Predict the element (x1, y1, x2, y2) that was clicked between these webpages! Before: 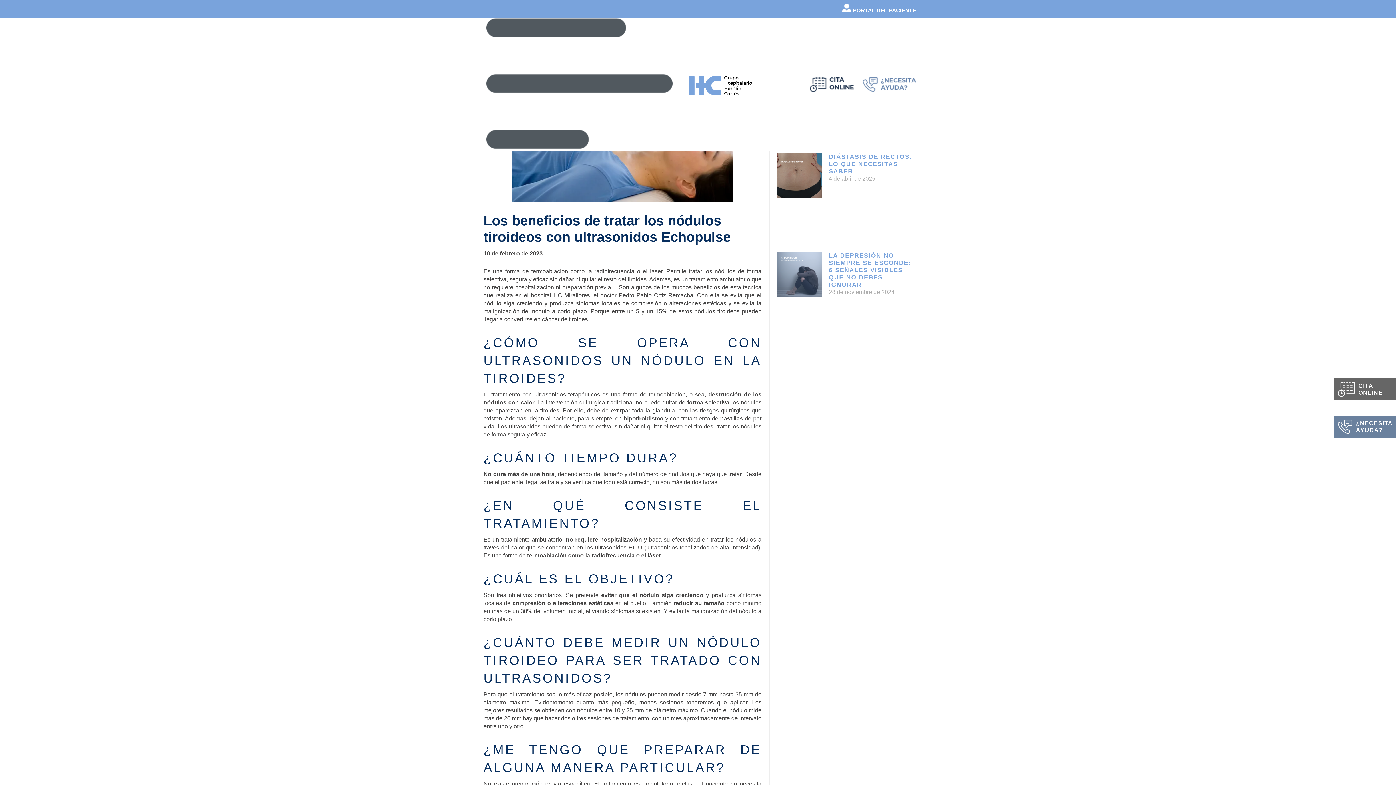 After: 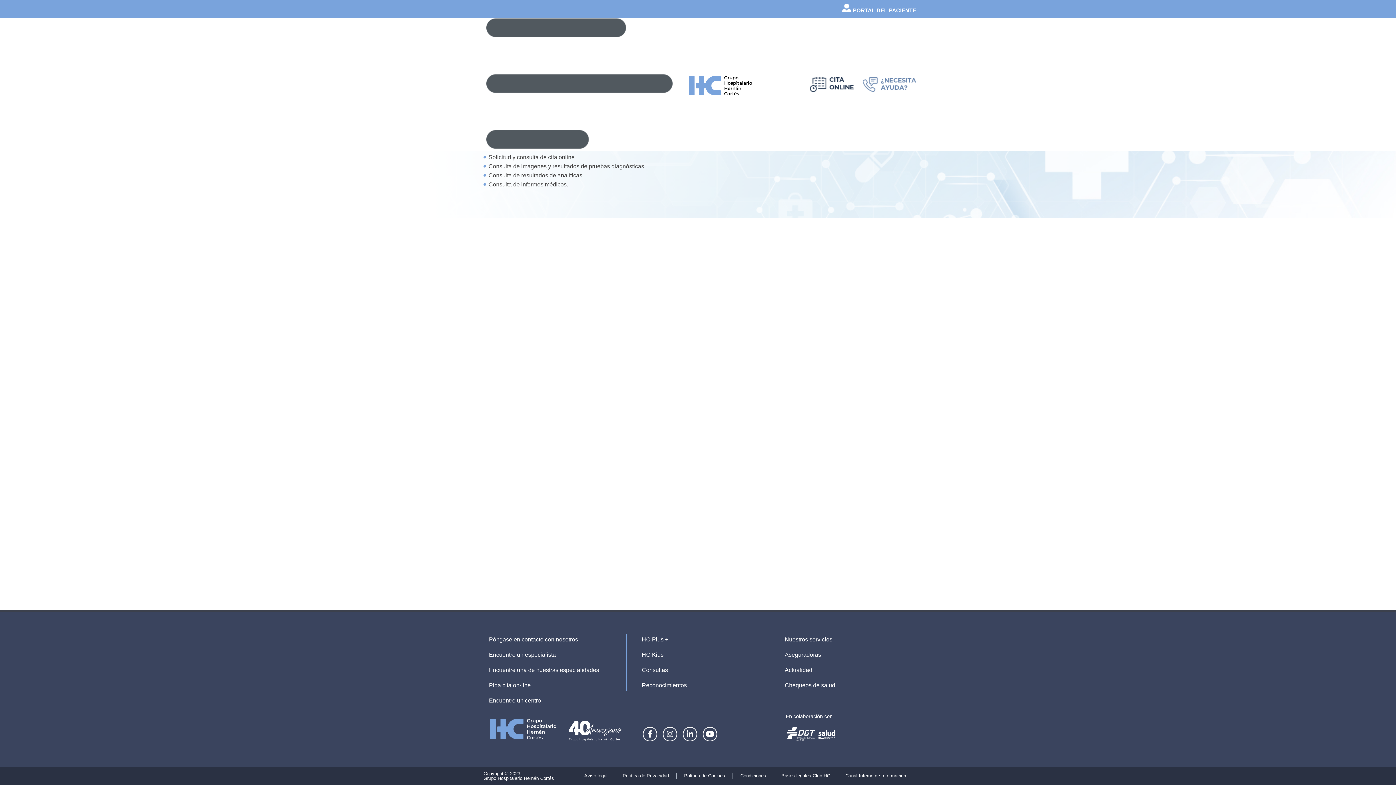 Action: label:  PORTAL DEL PACIENTE bbox: (842, 7, 916, 13)